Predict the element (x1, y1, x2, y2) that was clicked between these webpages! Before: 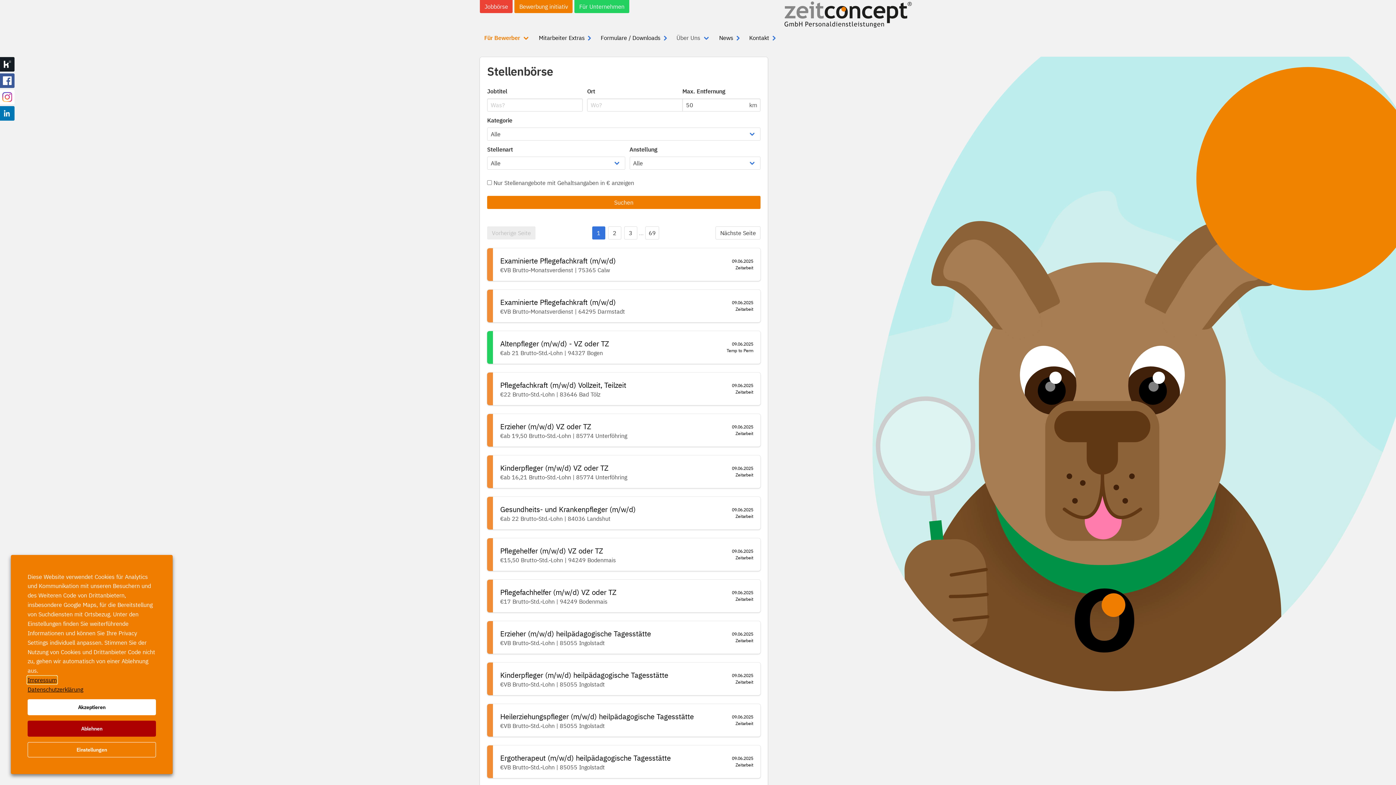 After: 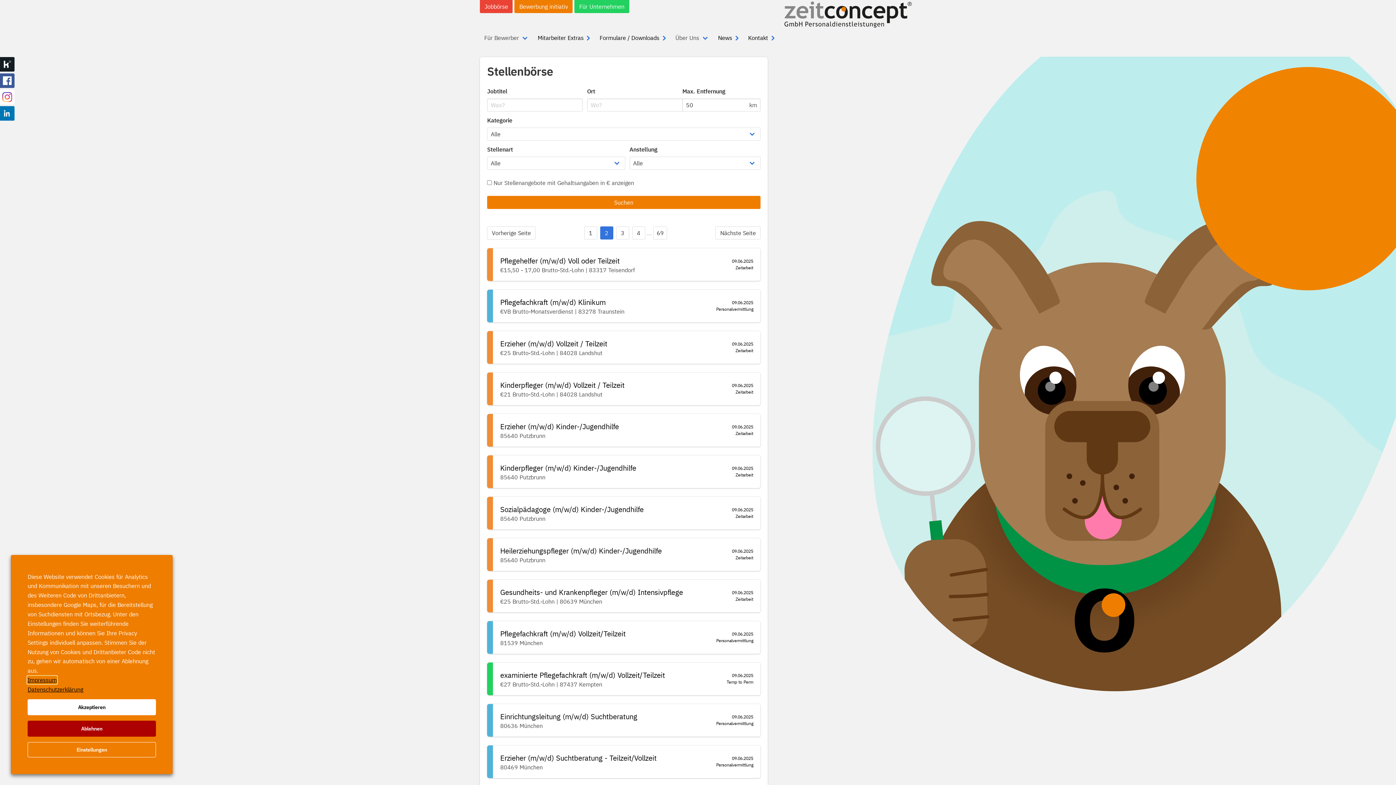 Action: label: Page 2 bbox: (608, 226, 621, 239)